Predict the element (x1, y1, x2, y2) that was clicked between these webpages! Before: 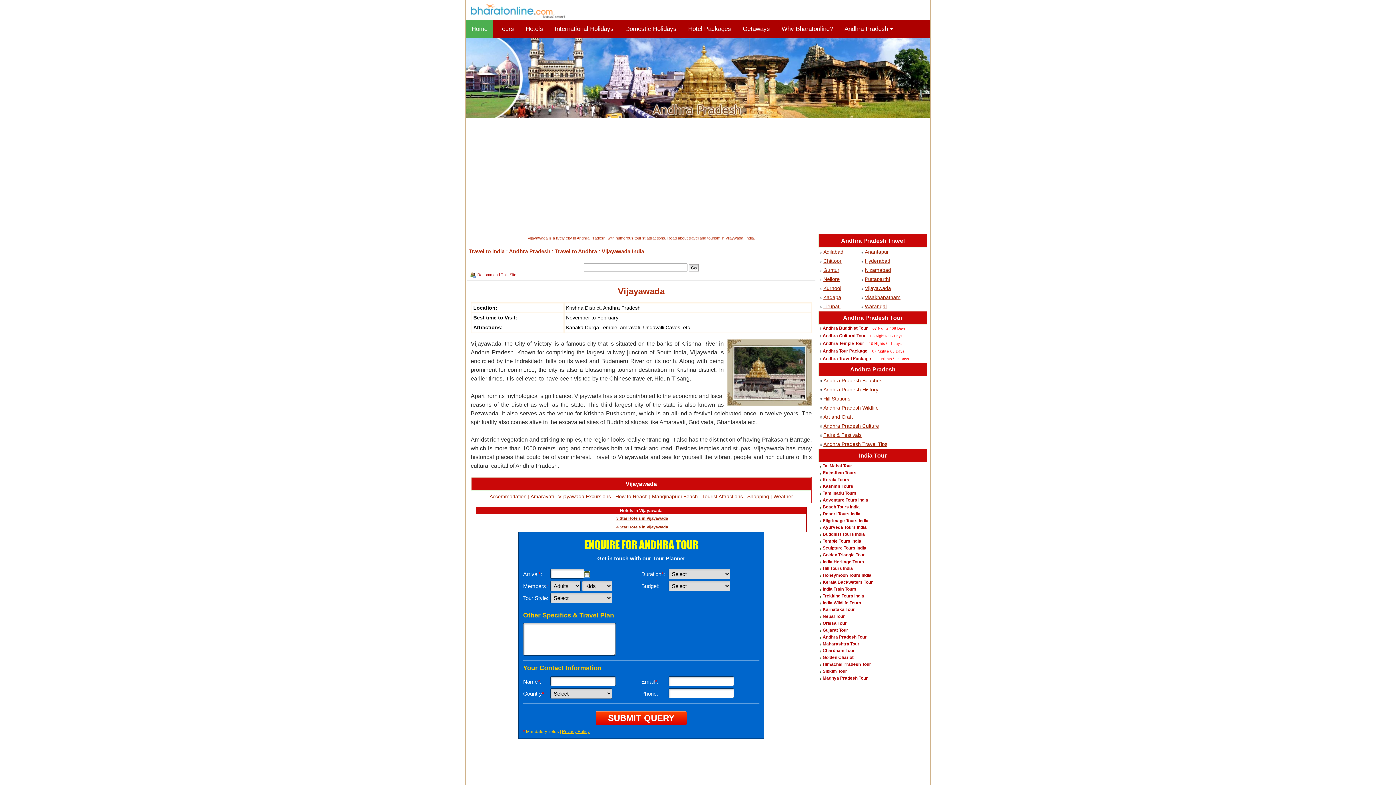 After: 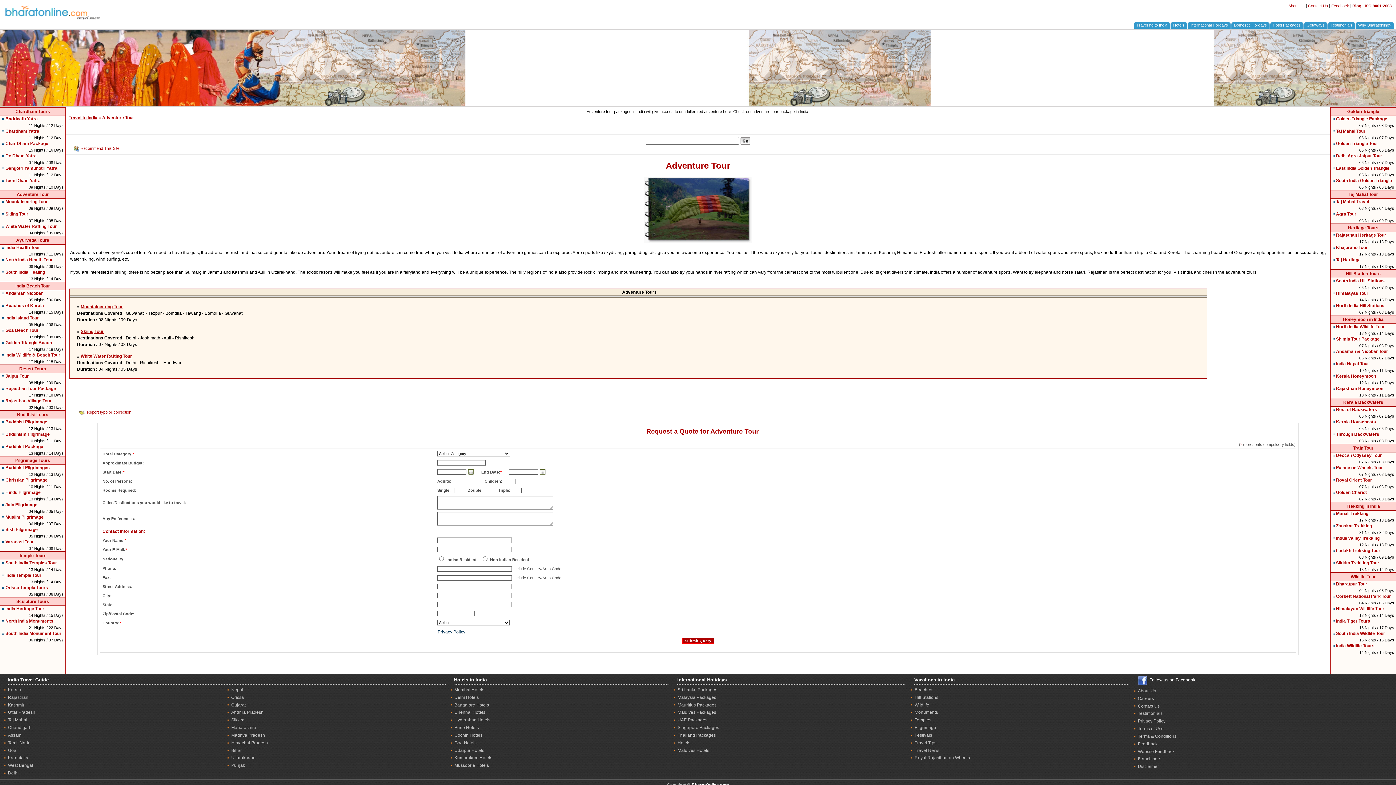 Action: label: Adventure Tours India bbox: (822, 497, 868, 502)